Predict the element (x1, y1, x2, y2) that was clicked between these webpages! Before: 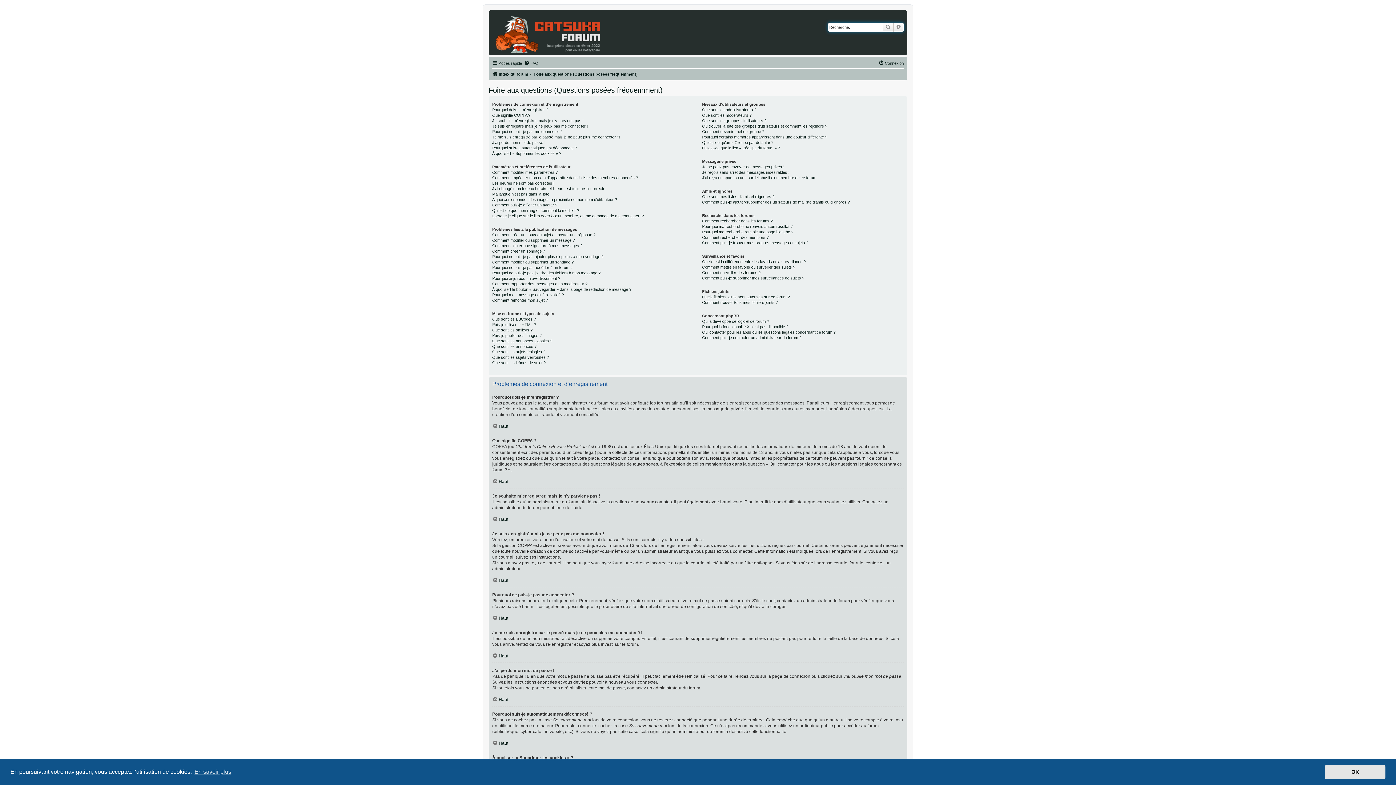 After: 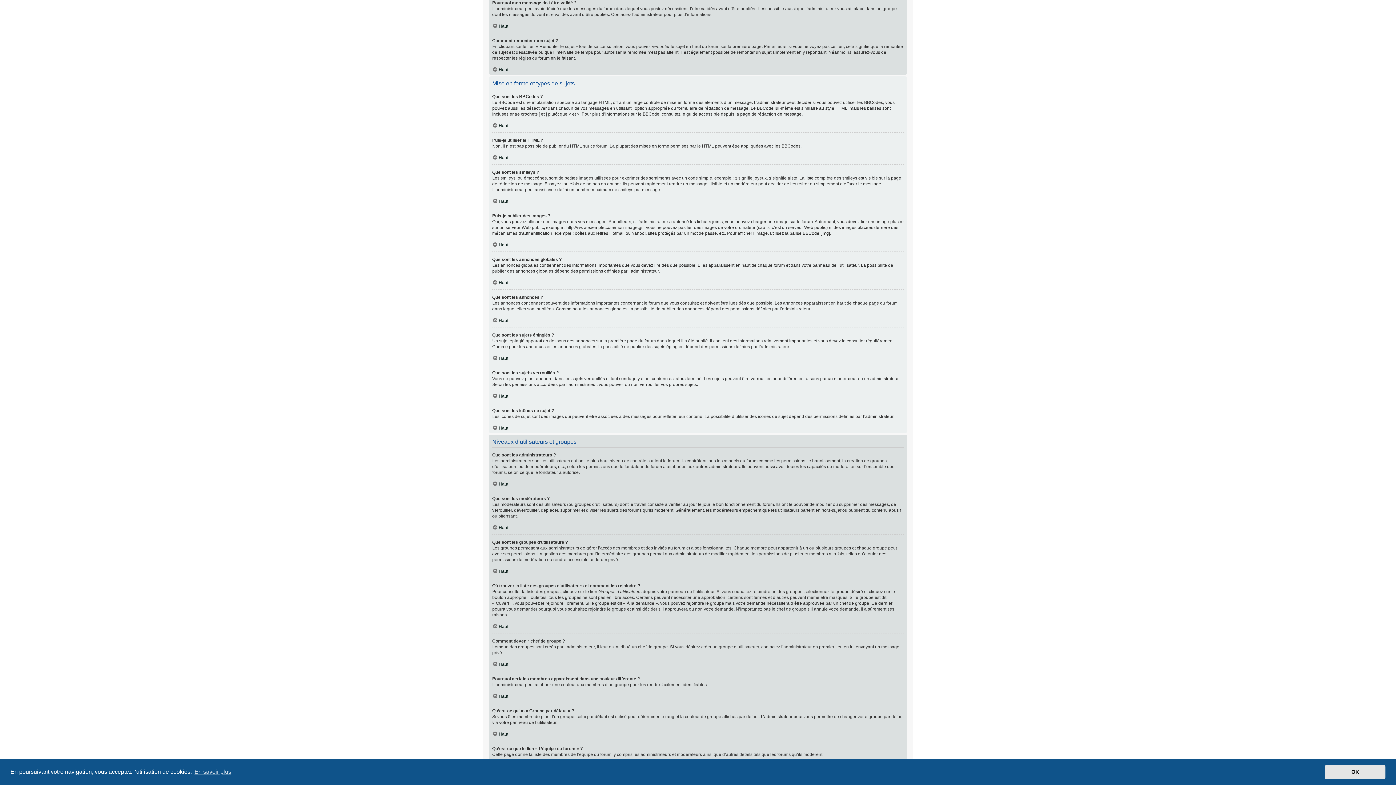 Action: label: Pourquoi mon message doit être validé ? bbox: (492, 292, 564, 297)